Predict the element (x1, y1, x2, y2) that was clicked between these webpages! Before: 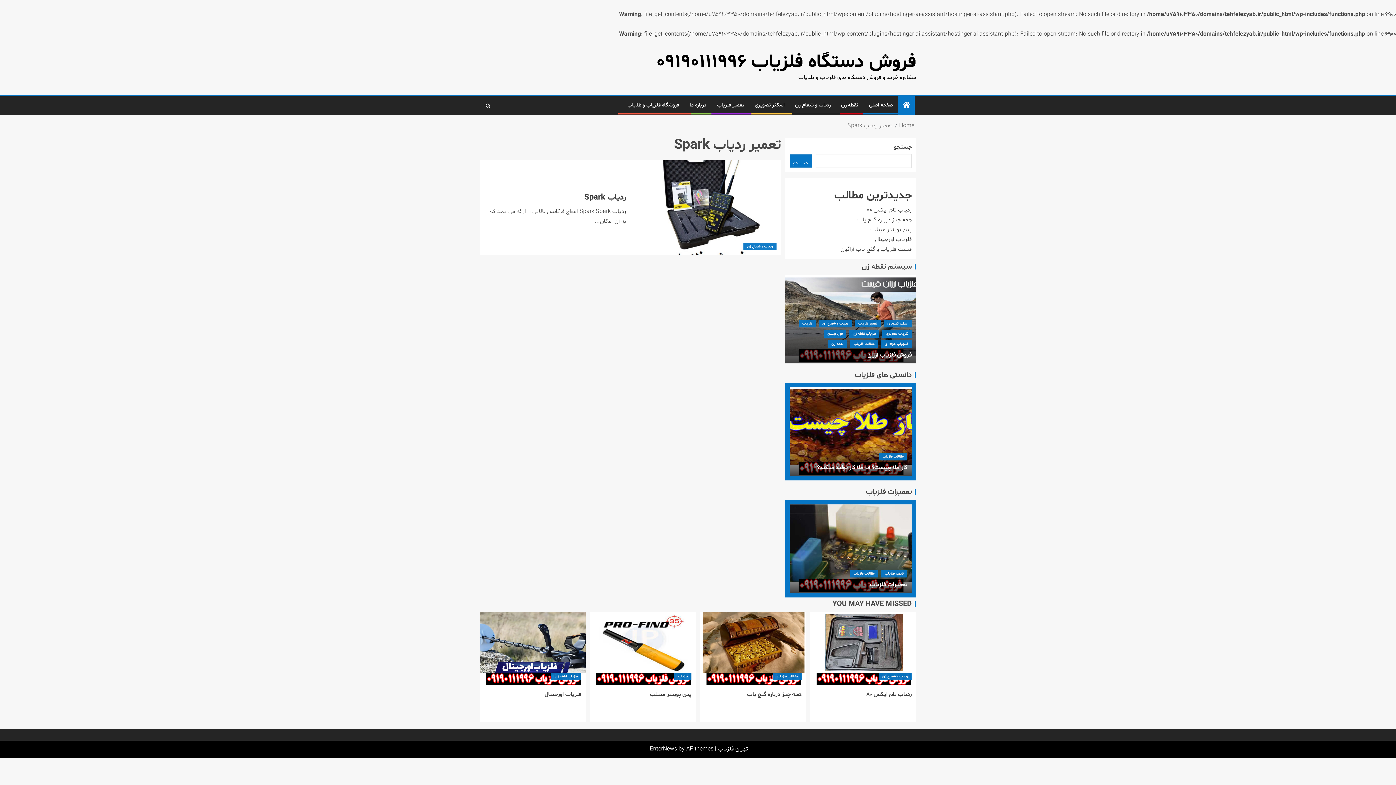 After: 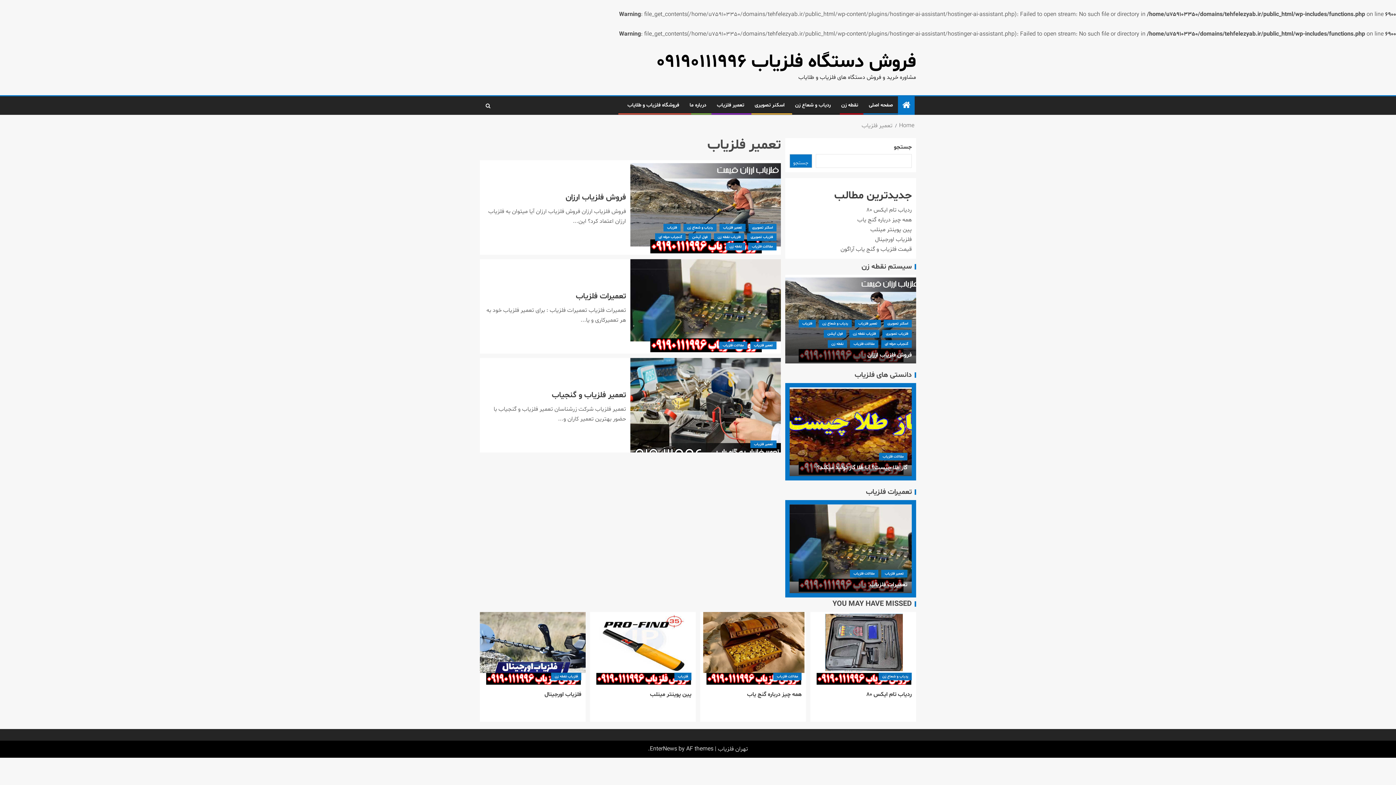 Action: bbox: (881, 570, 907, 577) label: تعمیر فلزیاب